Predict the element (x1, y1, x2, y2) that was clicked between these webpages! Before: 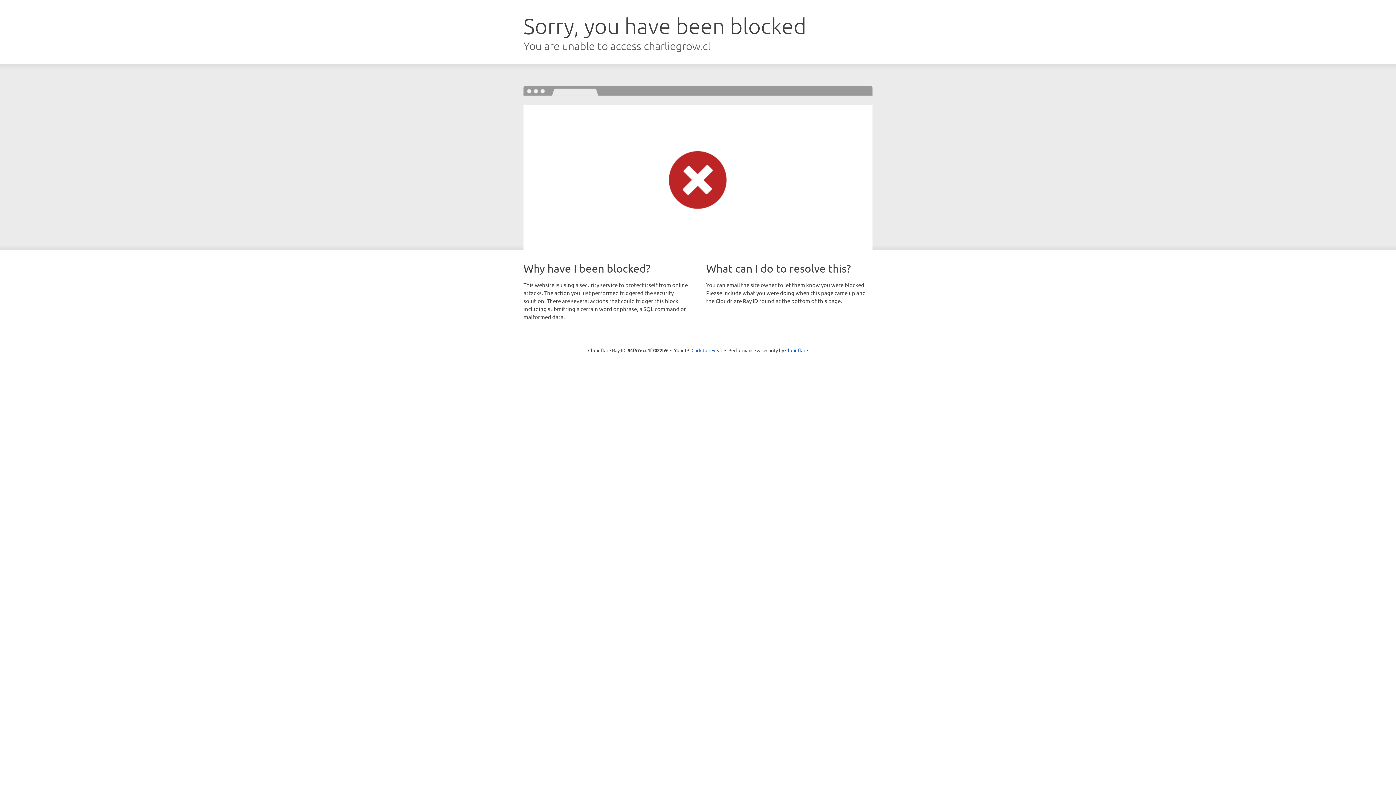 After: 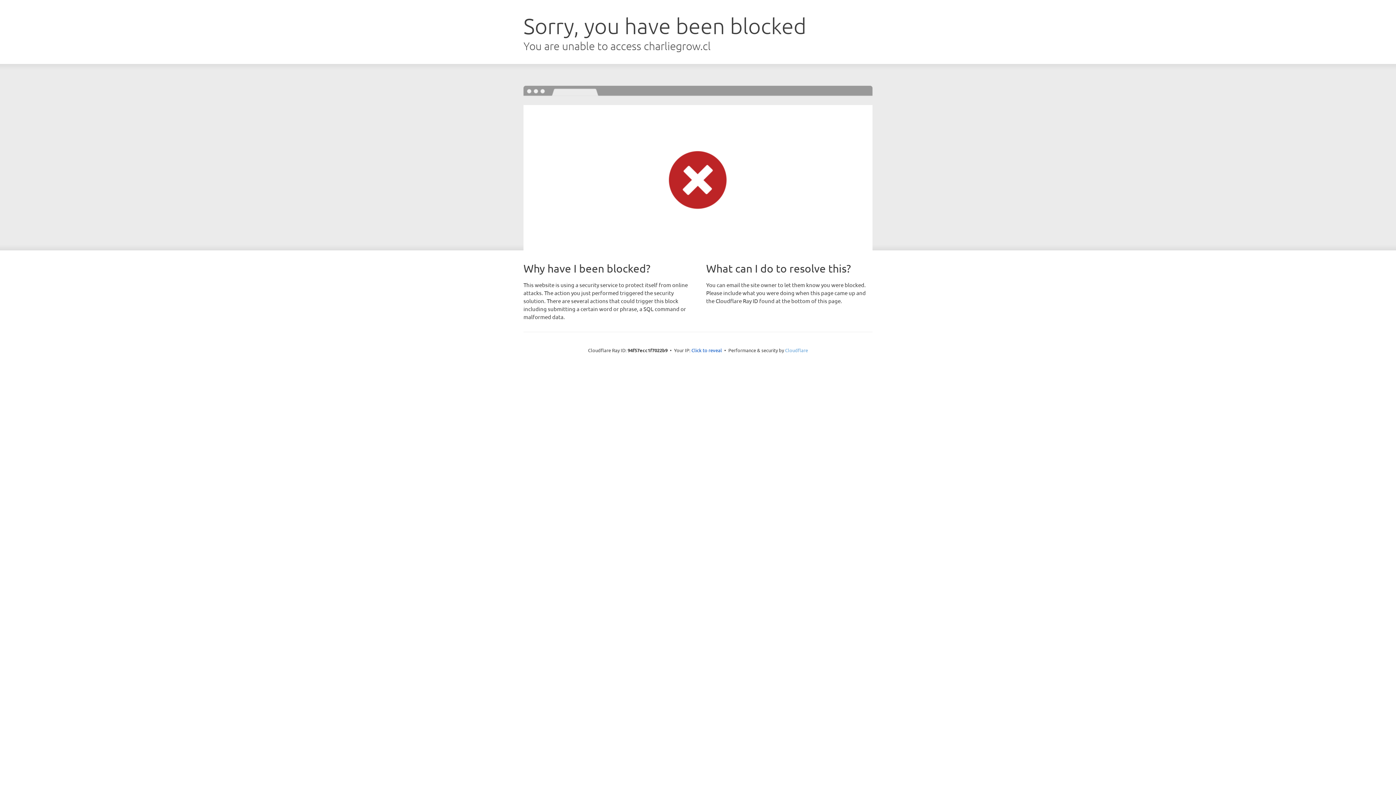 Action: bbox: (785, 347, 808, 353) label: Cloudflare